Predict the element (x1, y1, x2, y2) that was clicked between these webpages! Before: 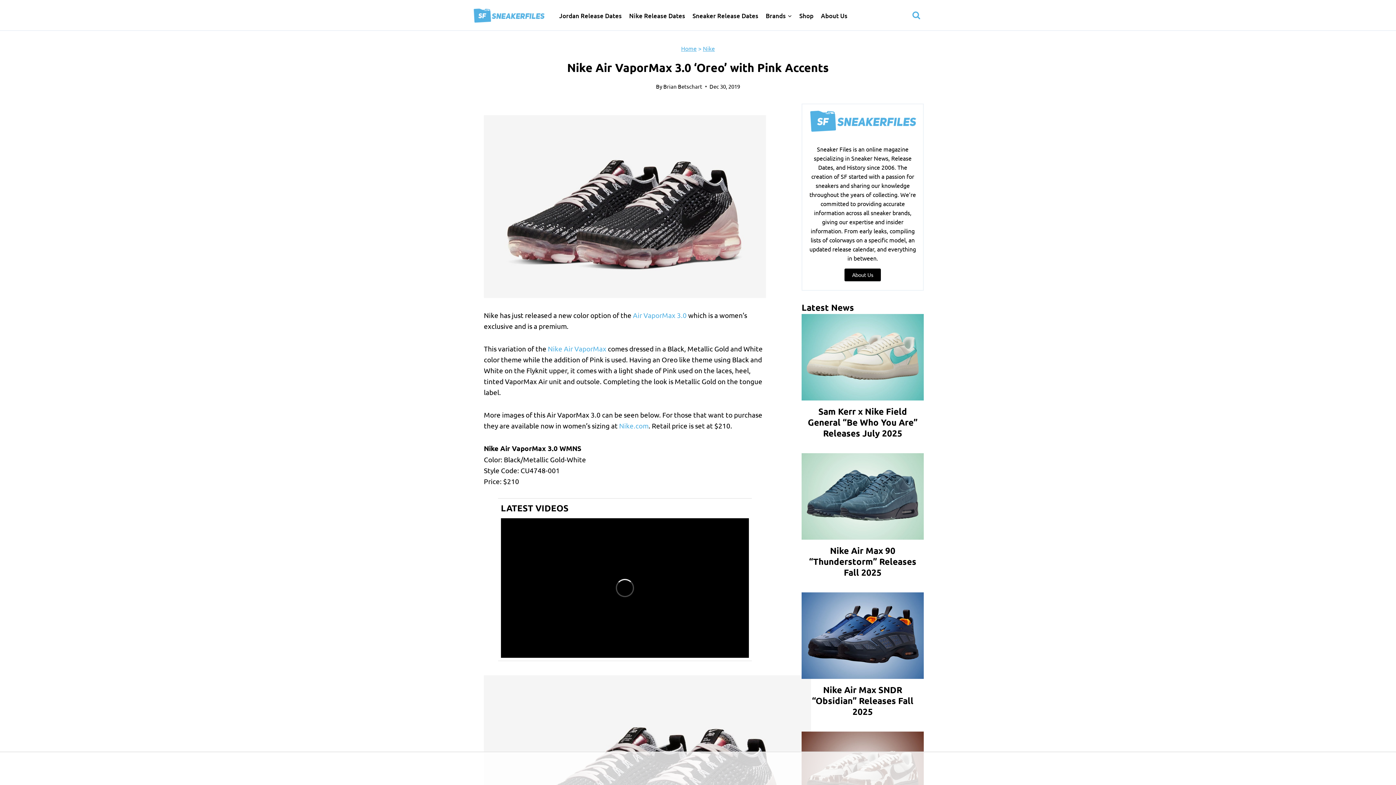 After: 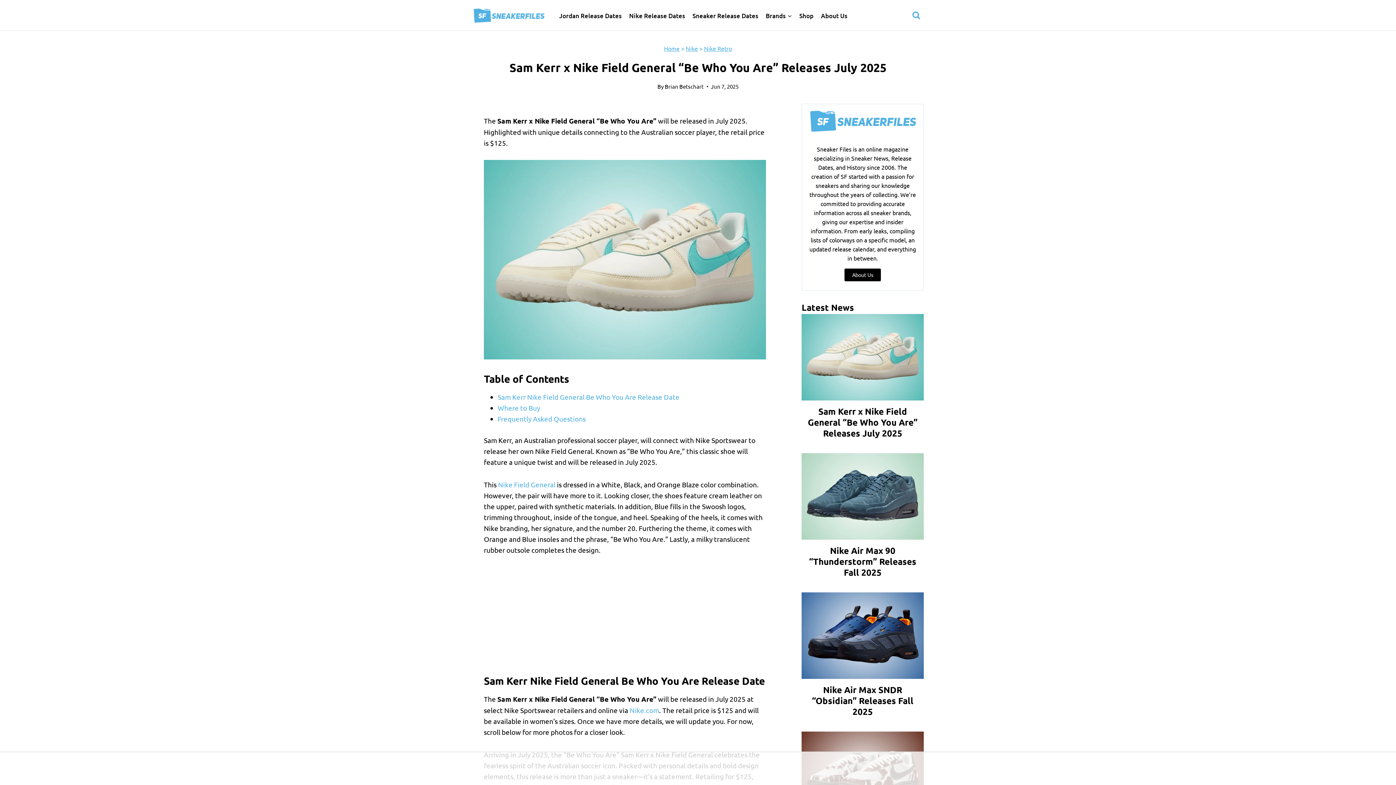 Action: label: Sam Kerr x Nike Field General “Be Who You Are” Releases July 2025 bbox: (801, 406, 923, 438)